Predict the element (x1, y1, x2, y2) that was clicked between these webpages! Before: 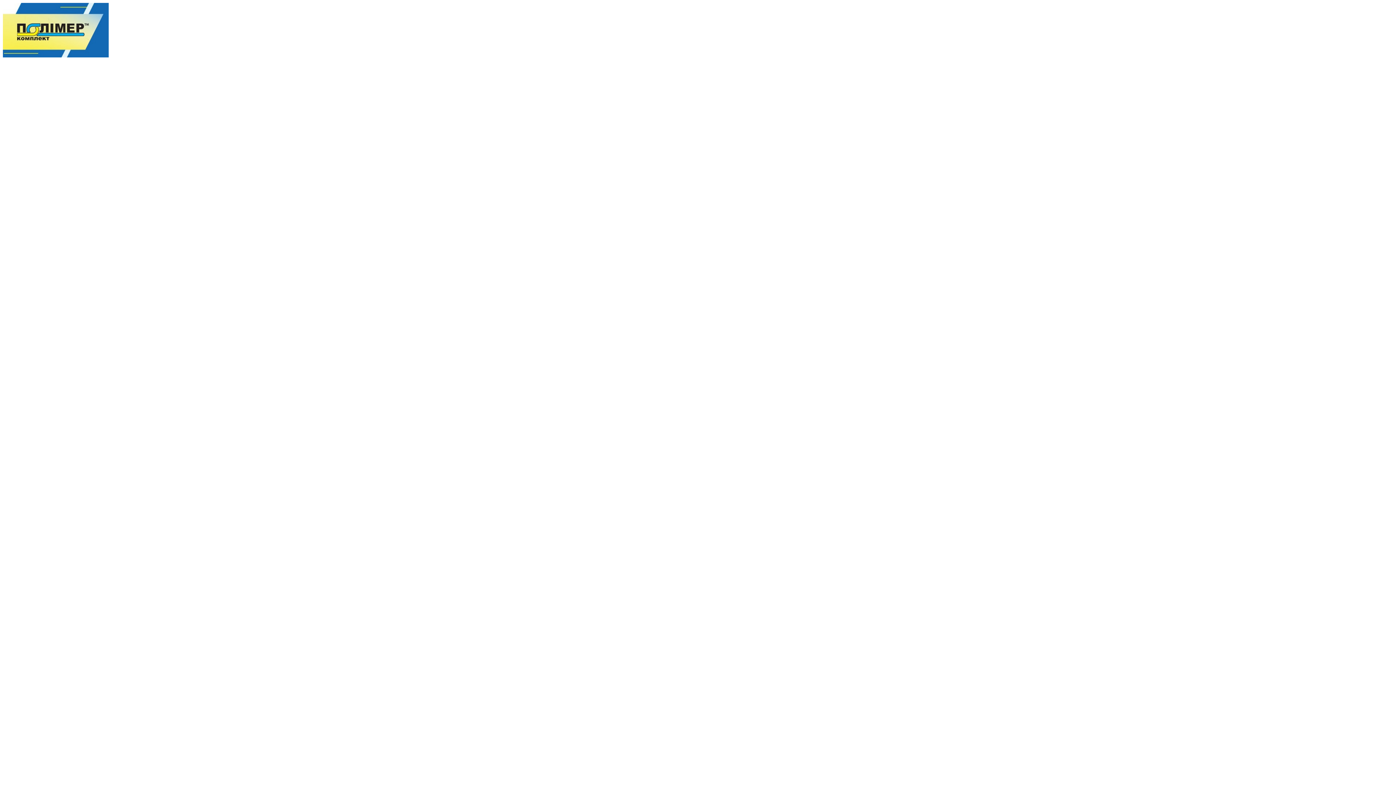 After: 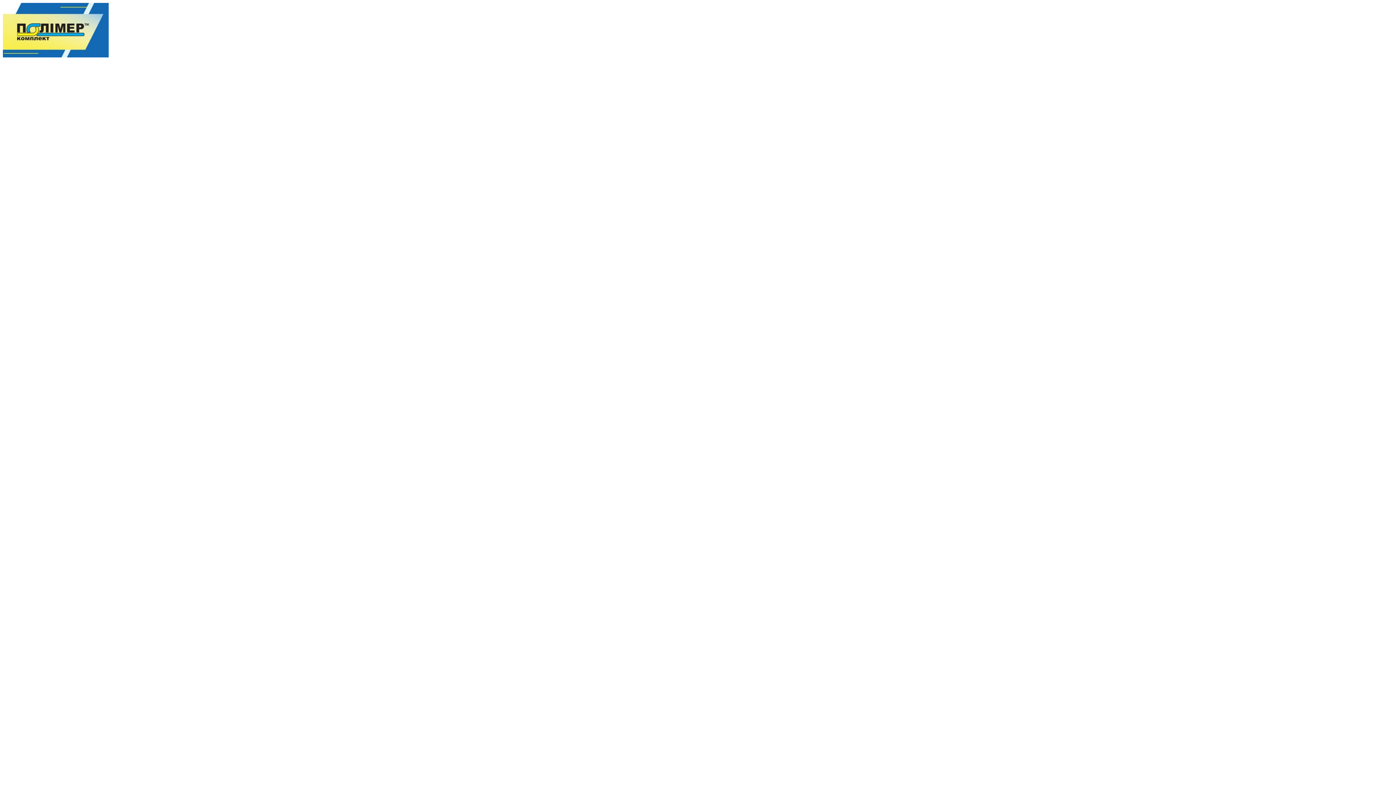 Action: bbox: (2, 52, 108, 58)